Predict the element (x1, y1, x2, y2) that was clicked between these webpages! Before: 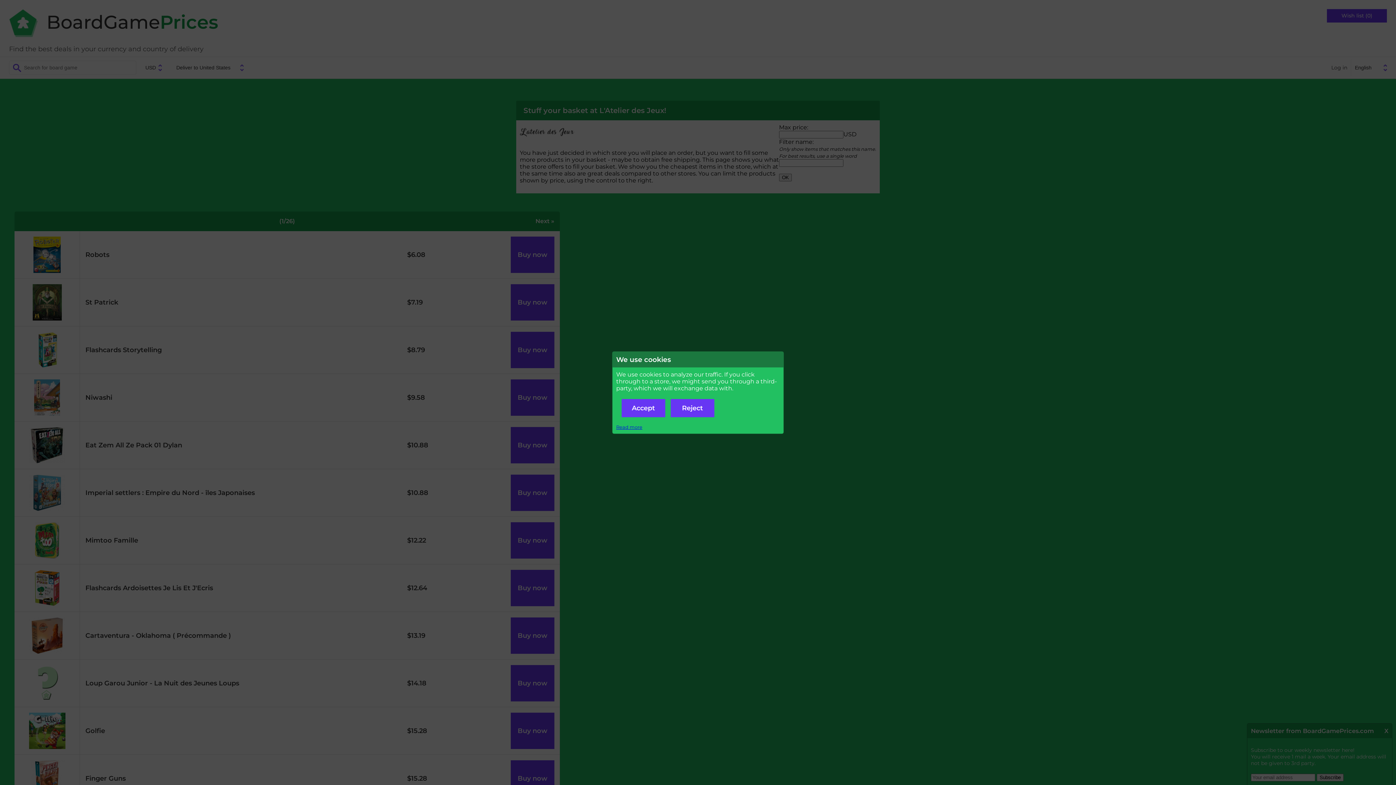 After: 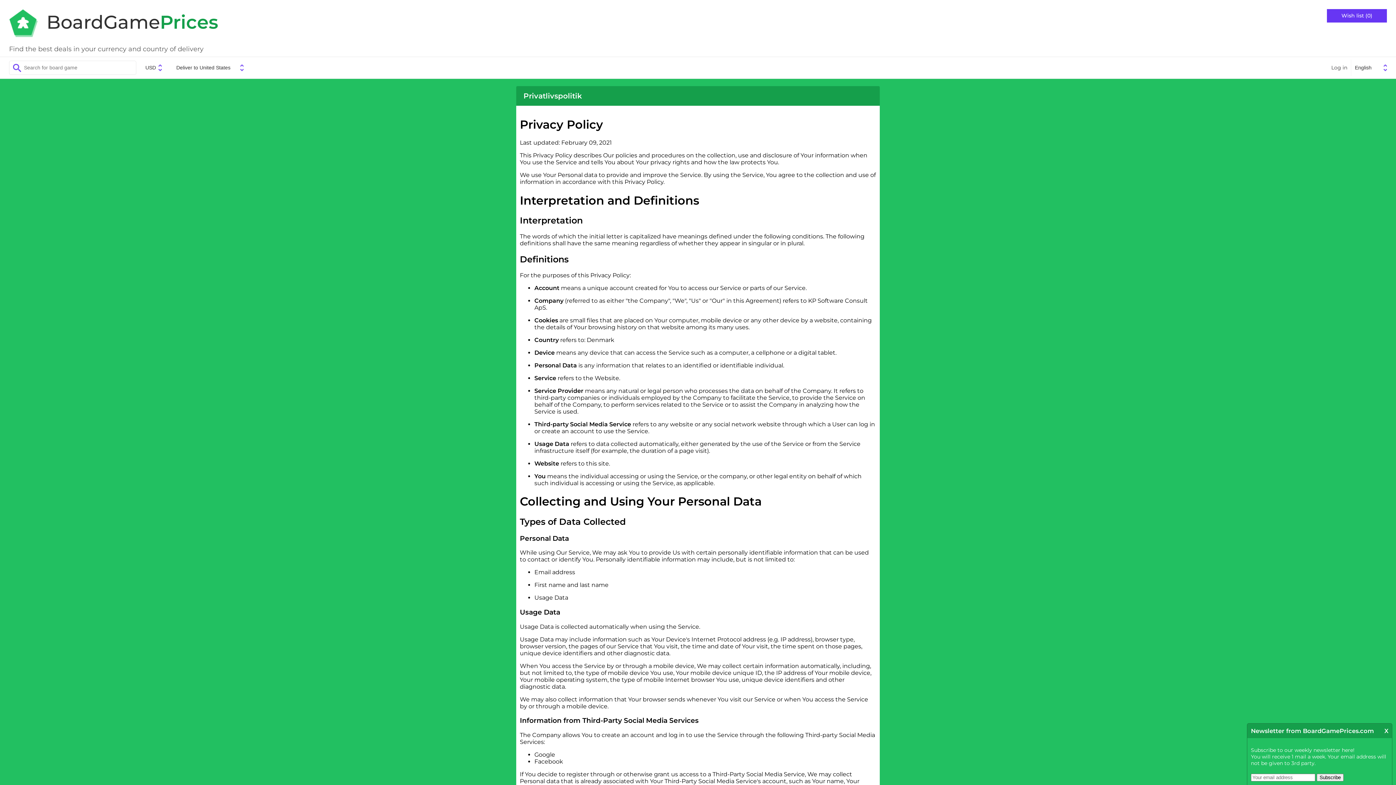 Action: bbox: (616, 424, 642, 430) label: Read more